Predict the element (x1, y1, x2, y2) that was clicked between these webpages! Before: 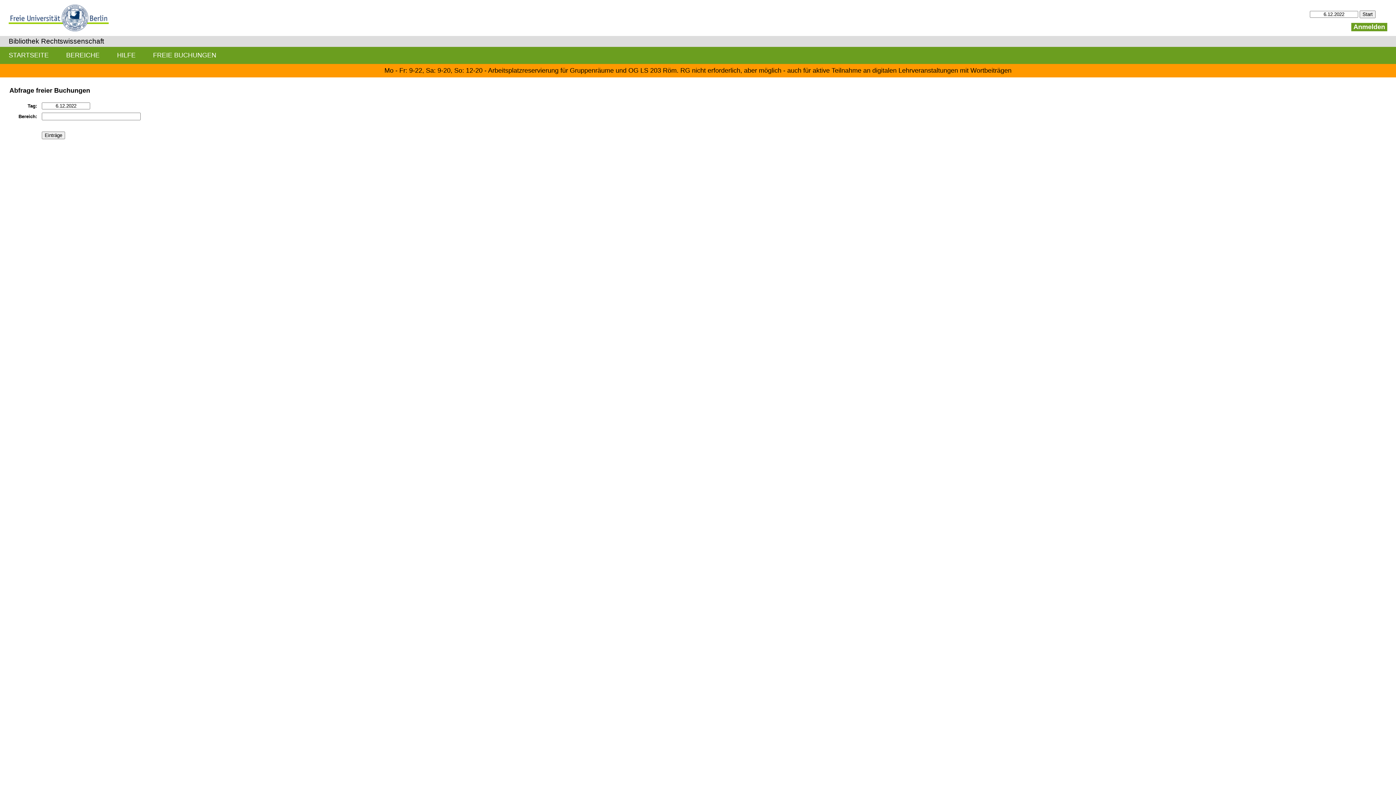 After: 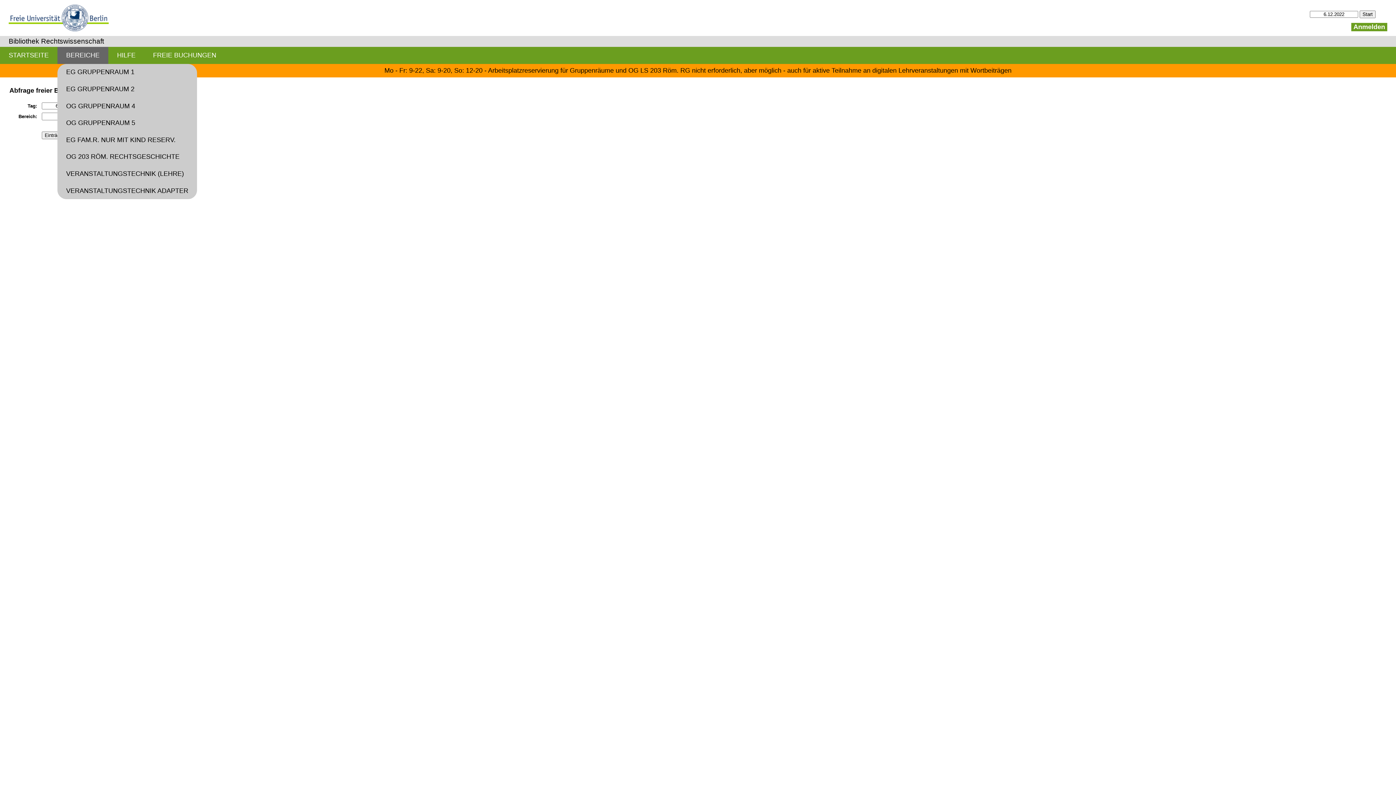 Action: label: BEREICHE bbox: (57, 46, 108, 63)